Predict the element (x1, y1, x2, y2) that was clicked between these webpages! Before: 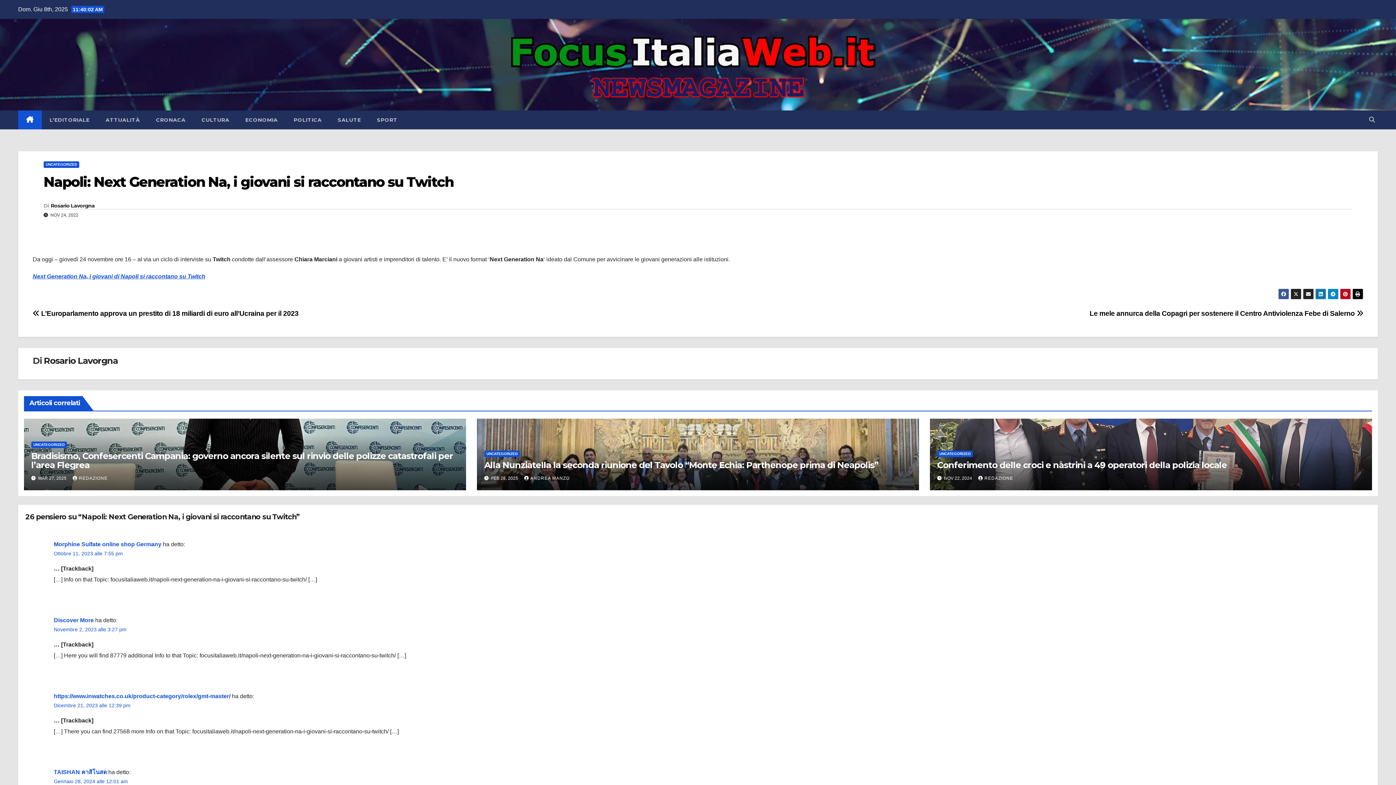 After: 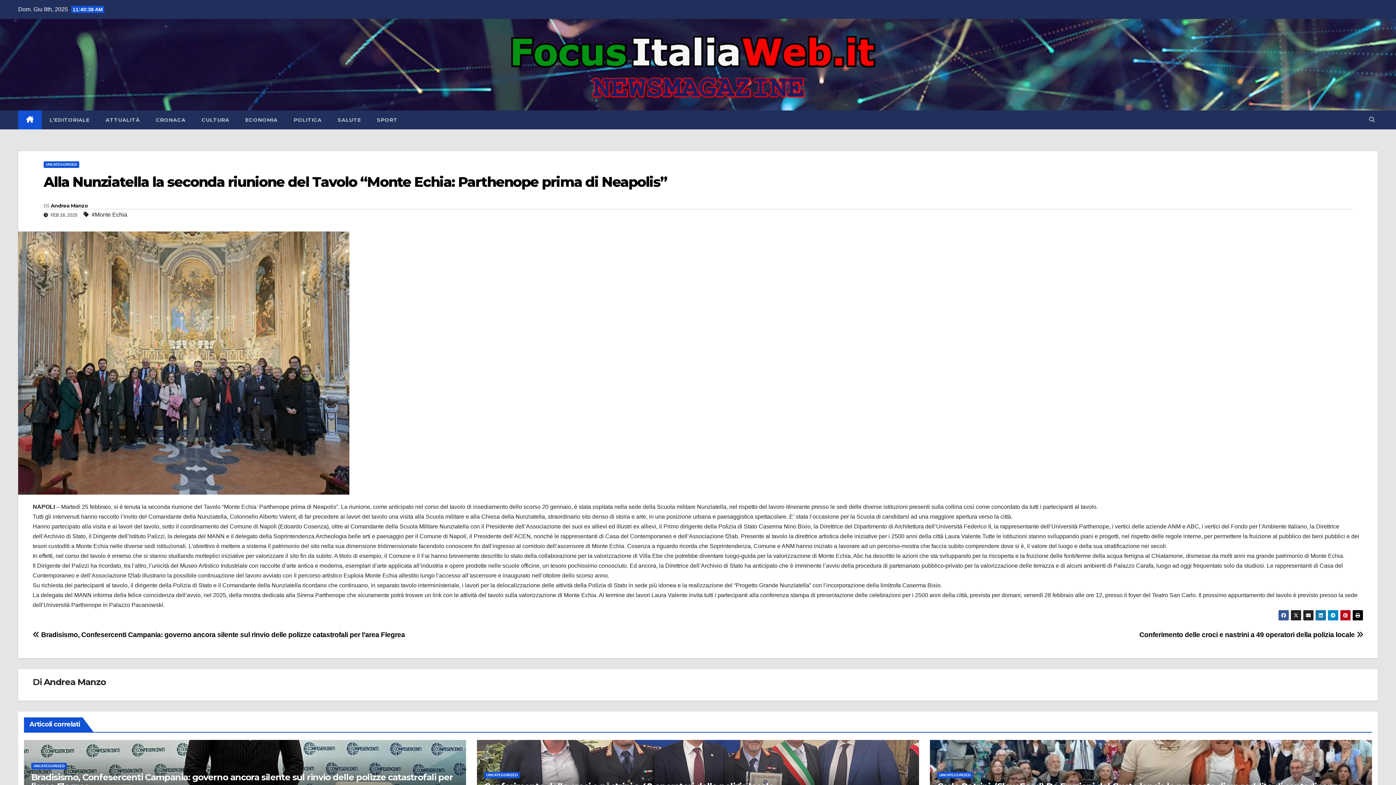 Action: label: Alla Nunziatella la seconda riunione del Tavolo “Monte Echia: Parthenope prima di Neapolis” bbox: (484, 460, 878, 470)